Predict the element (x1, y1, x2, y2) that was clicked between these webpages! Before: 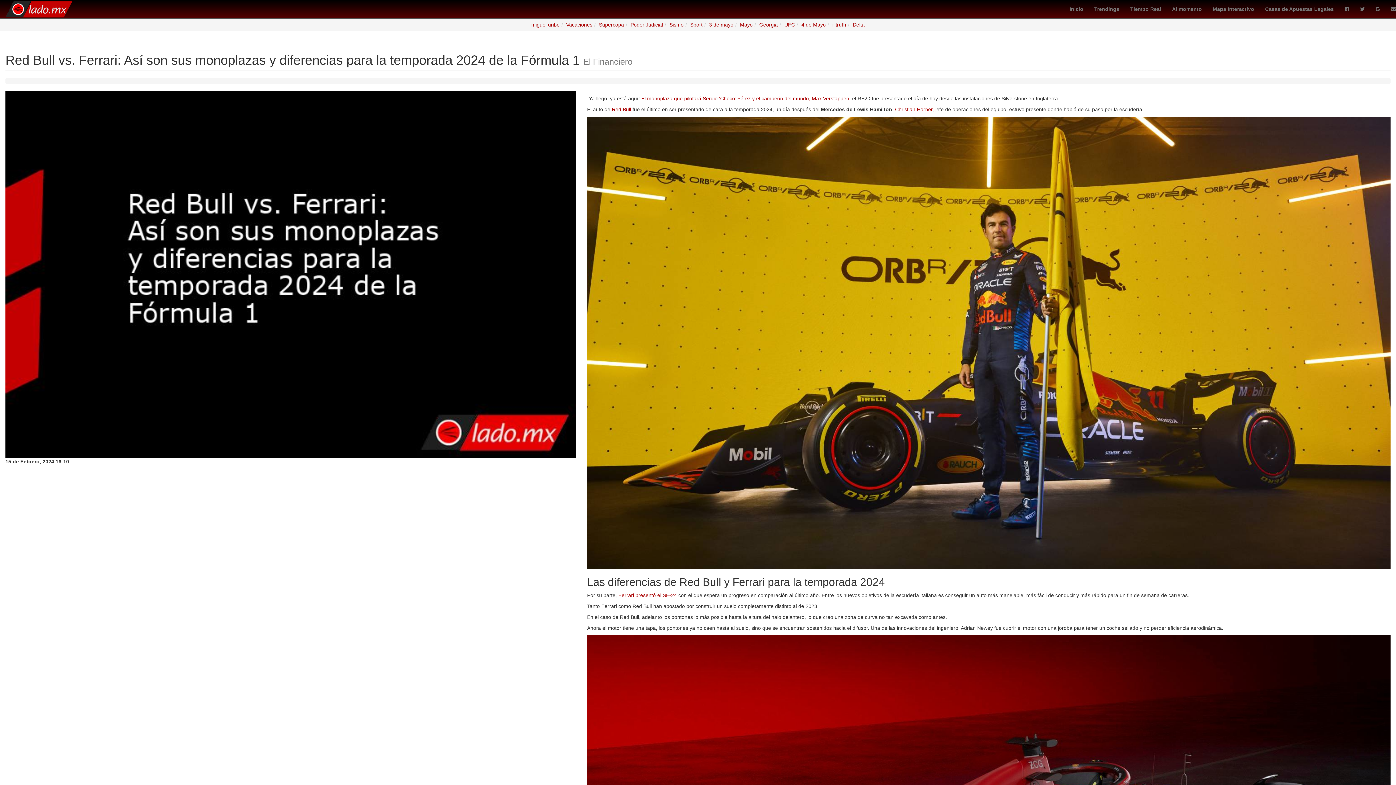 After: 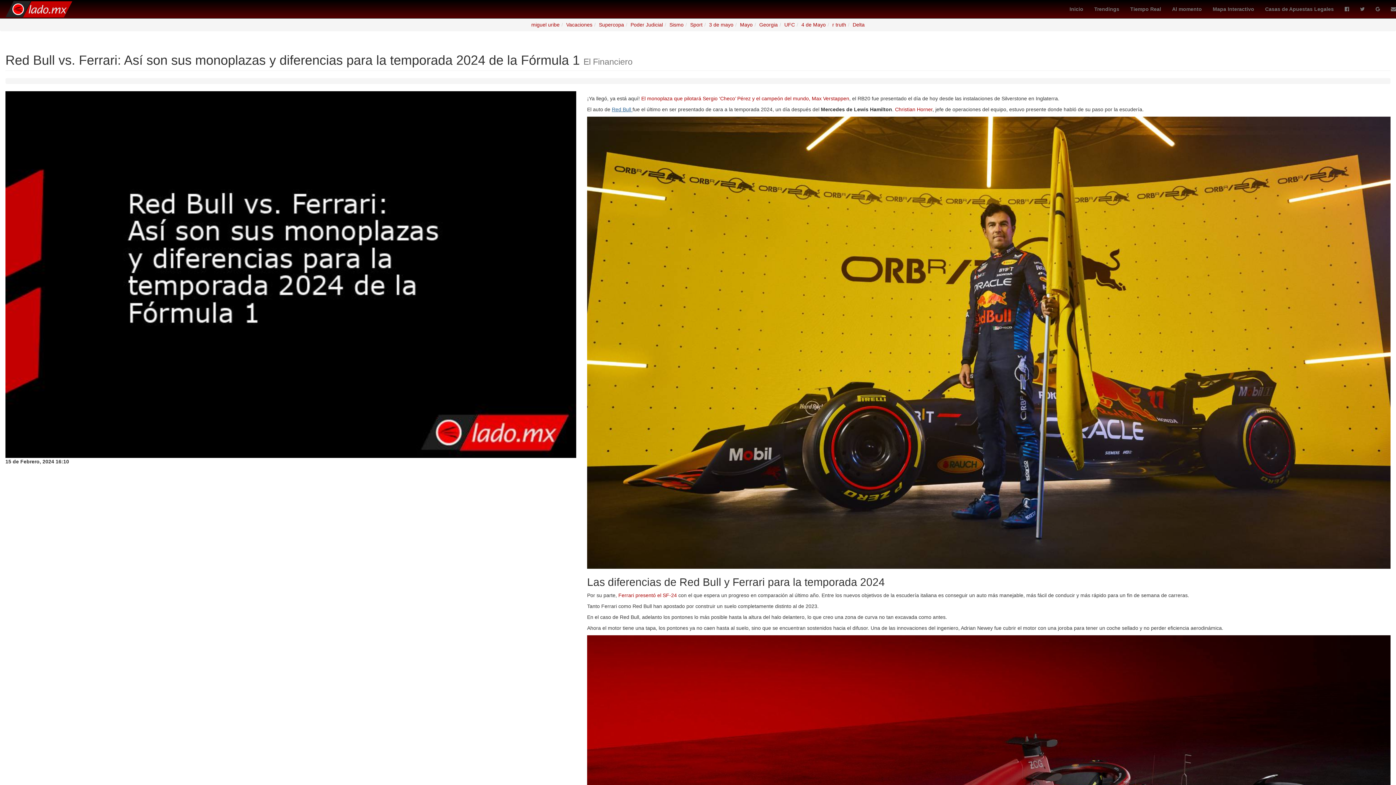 Action: label: Red Bull  bbox: (612, 106, 632, 112)